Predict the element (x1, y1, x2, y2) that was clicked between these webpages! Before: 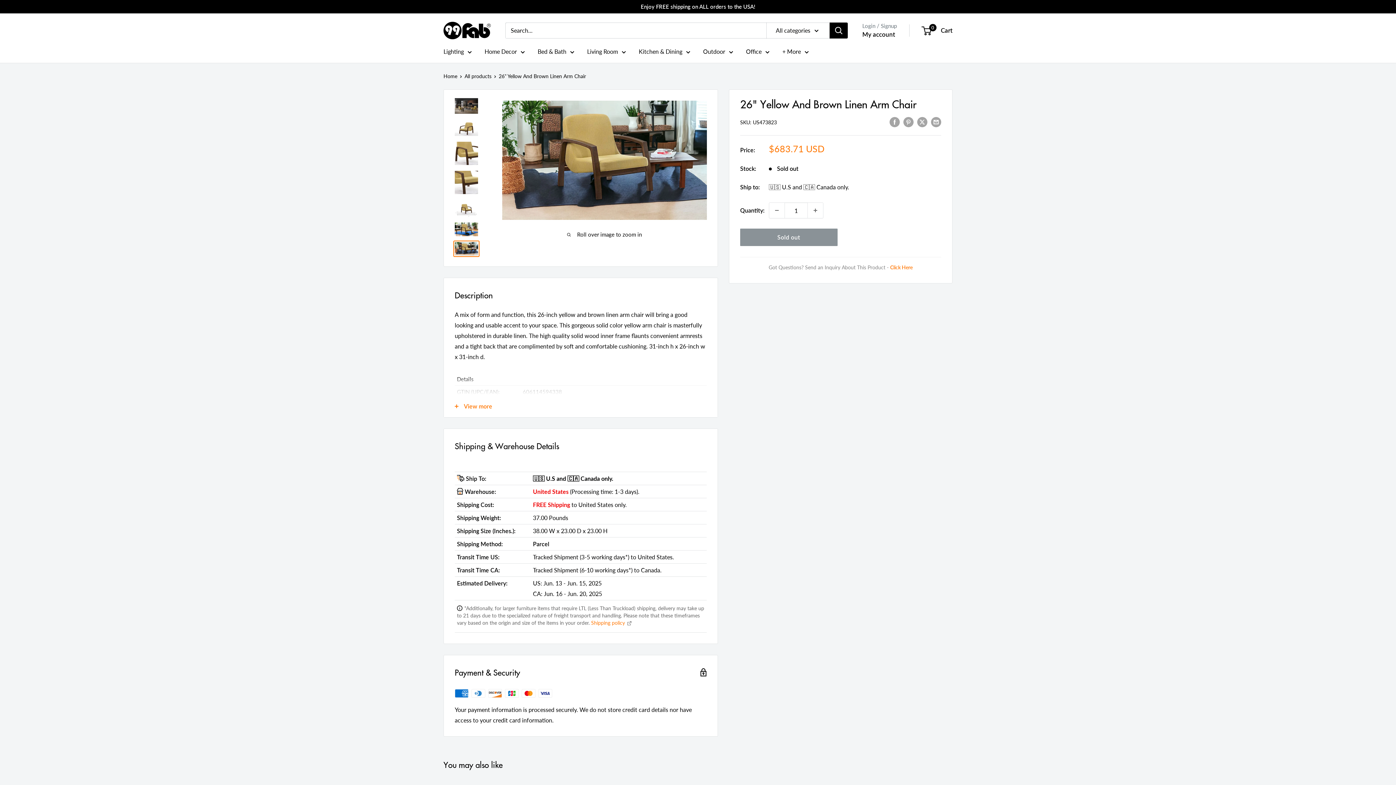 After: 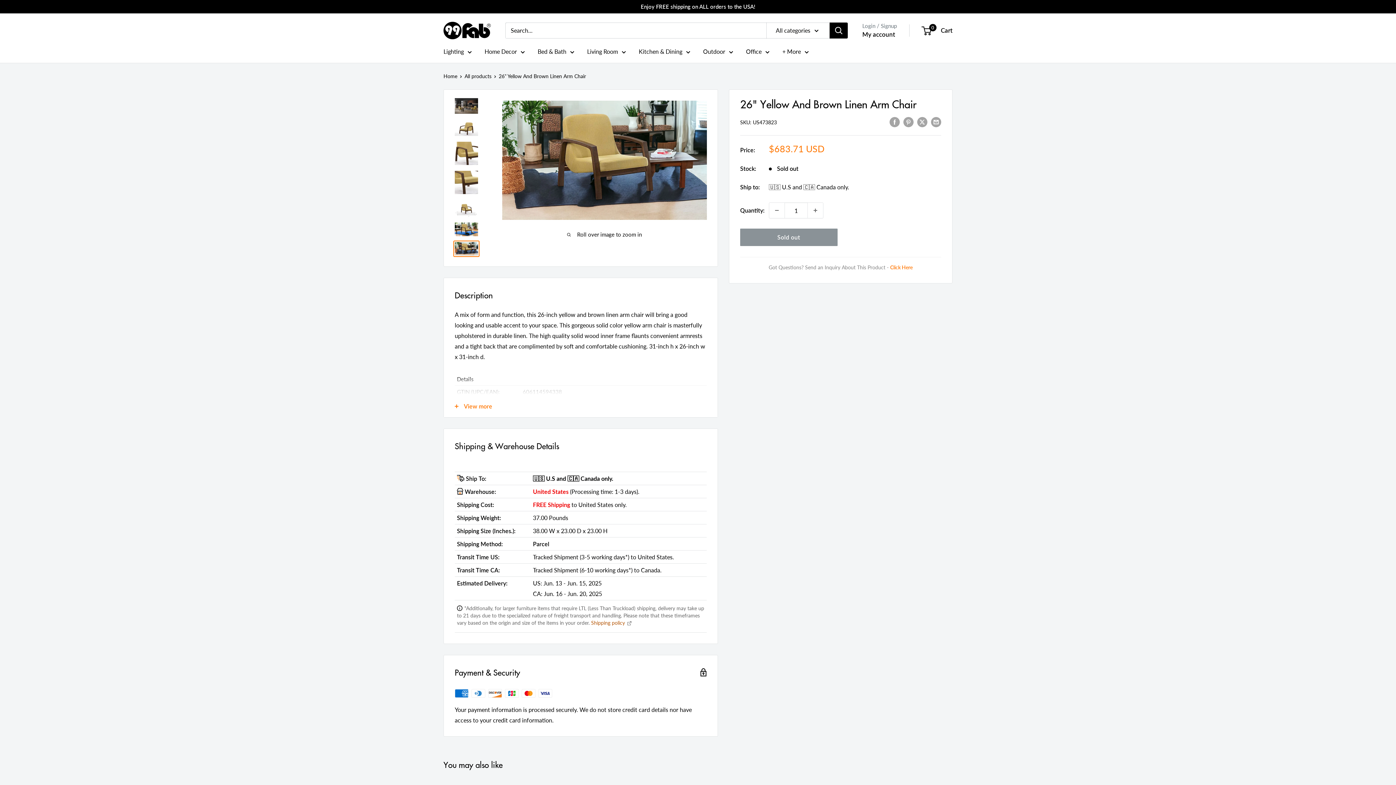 Action: label: Shipping policy  bbox: (591, 620, 634, 626)